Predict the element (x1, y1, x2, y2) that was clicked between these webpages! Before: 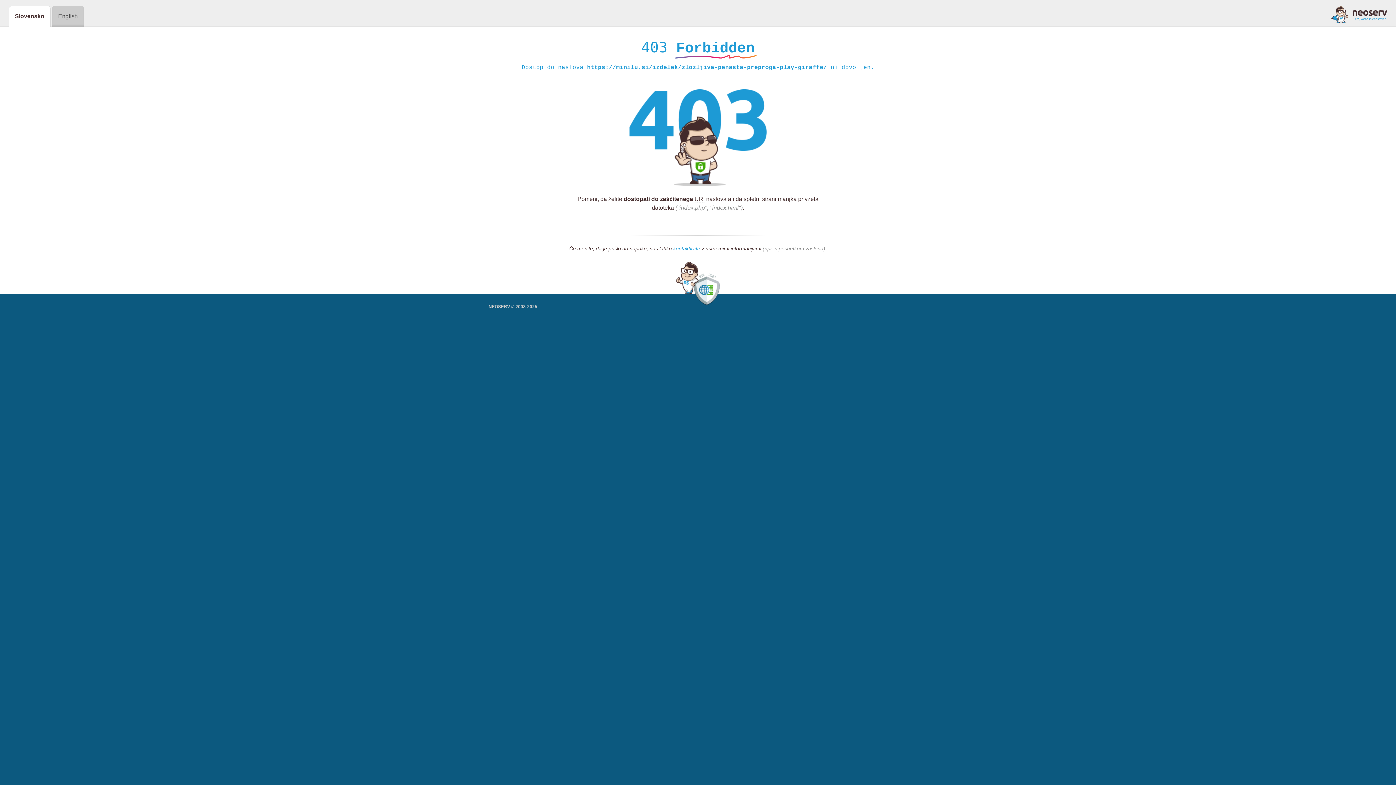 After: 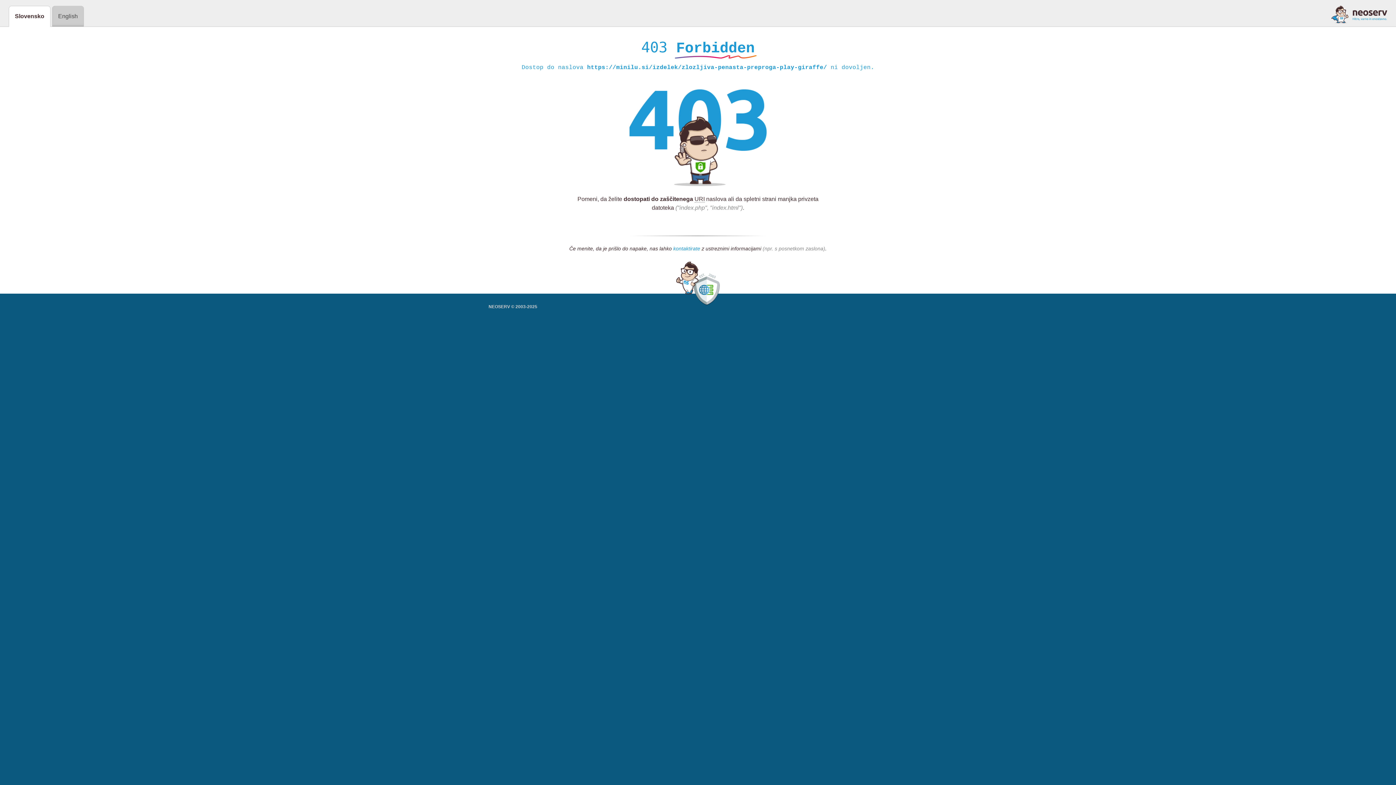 Action: label: kontaktirate bbox: (673, 245, 700, 252)